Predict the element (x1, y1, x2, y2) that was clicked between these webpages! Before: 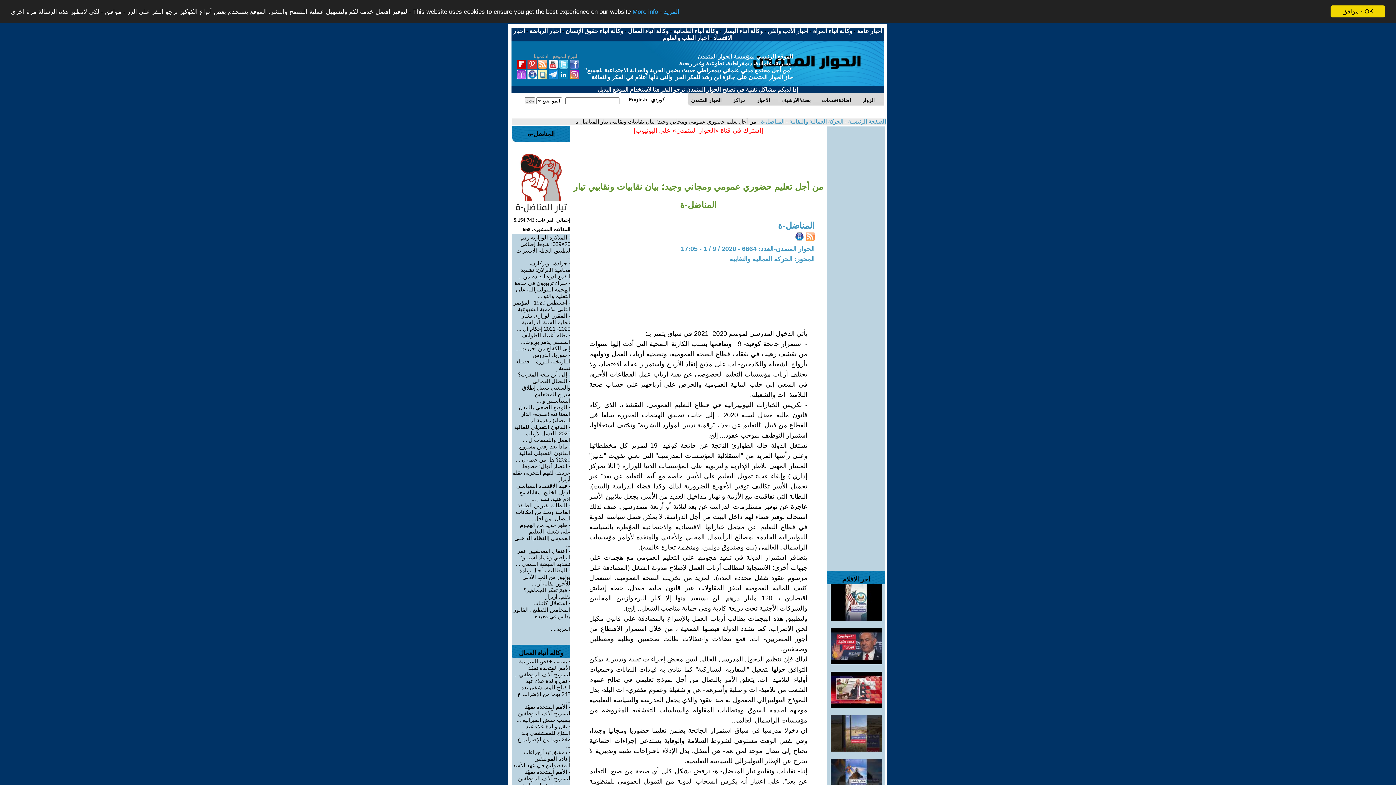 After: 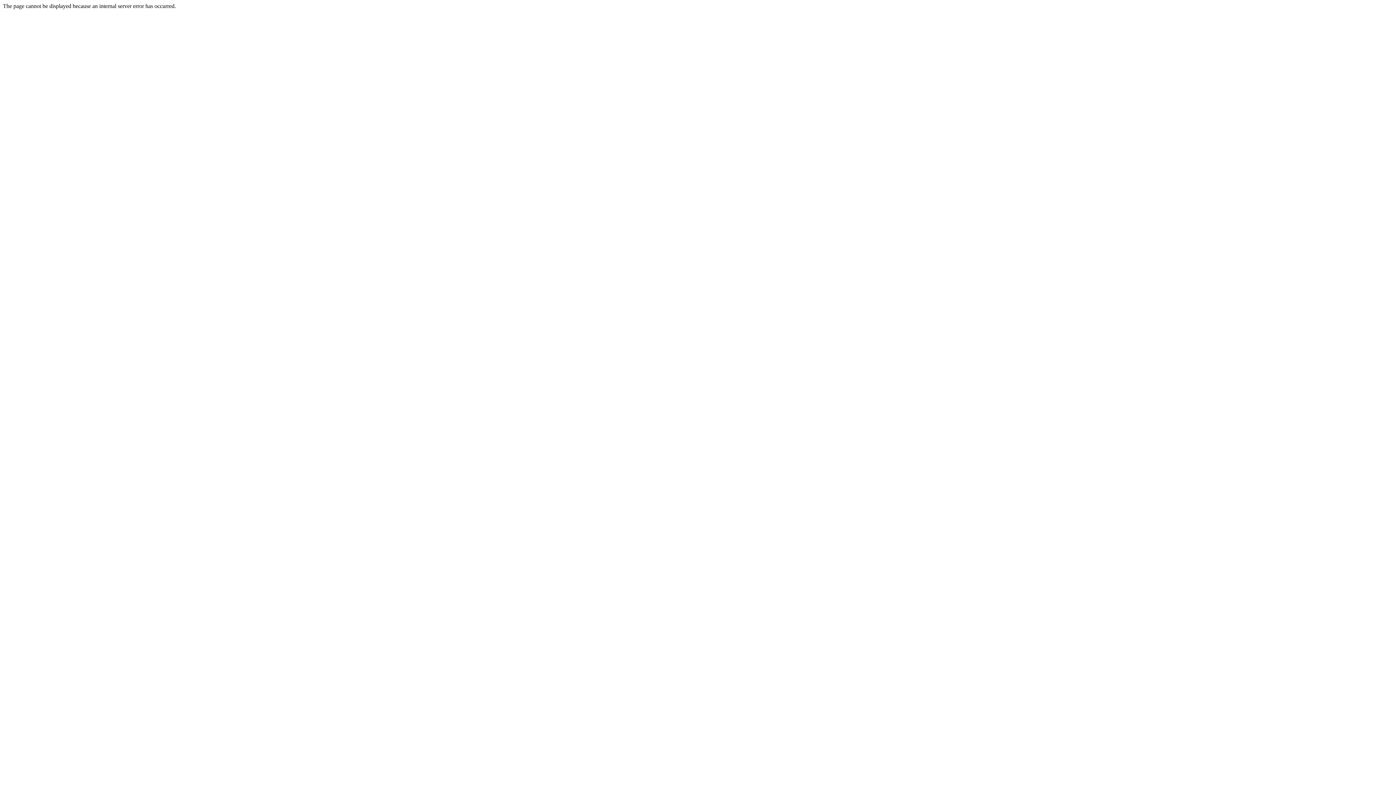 Action: bbox: (858, 93, 882, 107) label: الزوار